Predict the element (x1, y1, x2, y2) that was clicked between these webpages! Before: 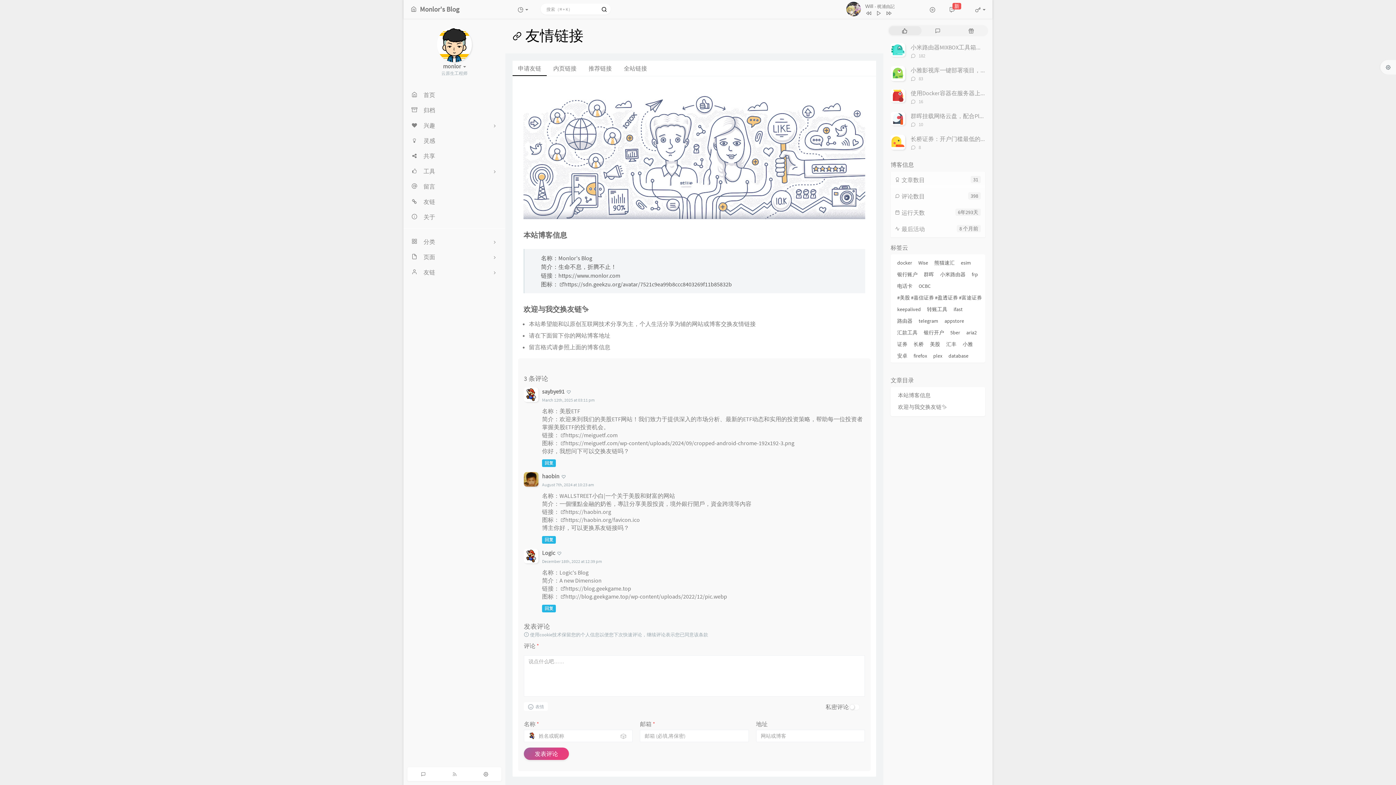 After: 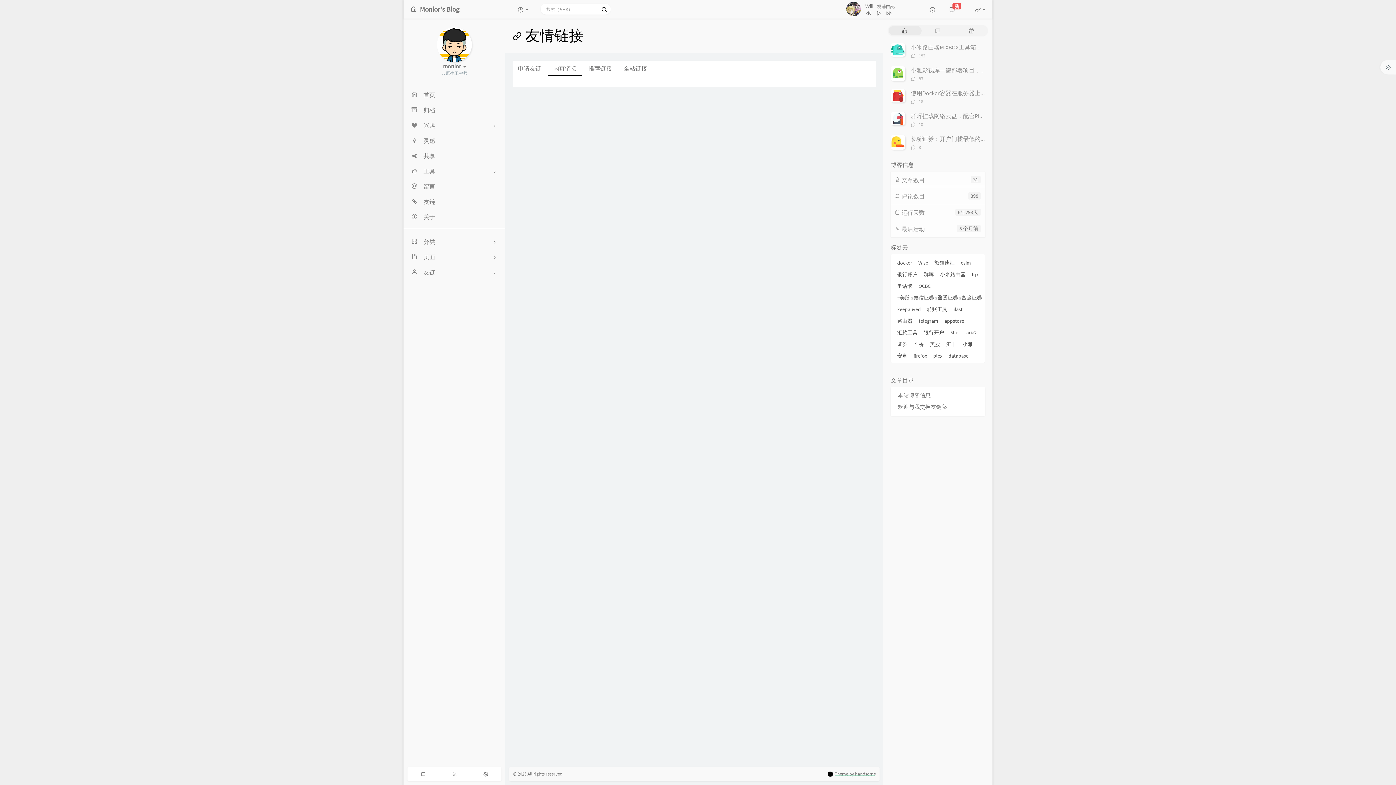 Action: bbox: (548, 60, 582, 76) label: 内页链接